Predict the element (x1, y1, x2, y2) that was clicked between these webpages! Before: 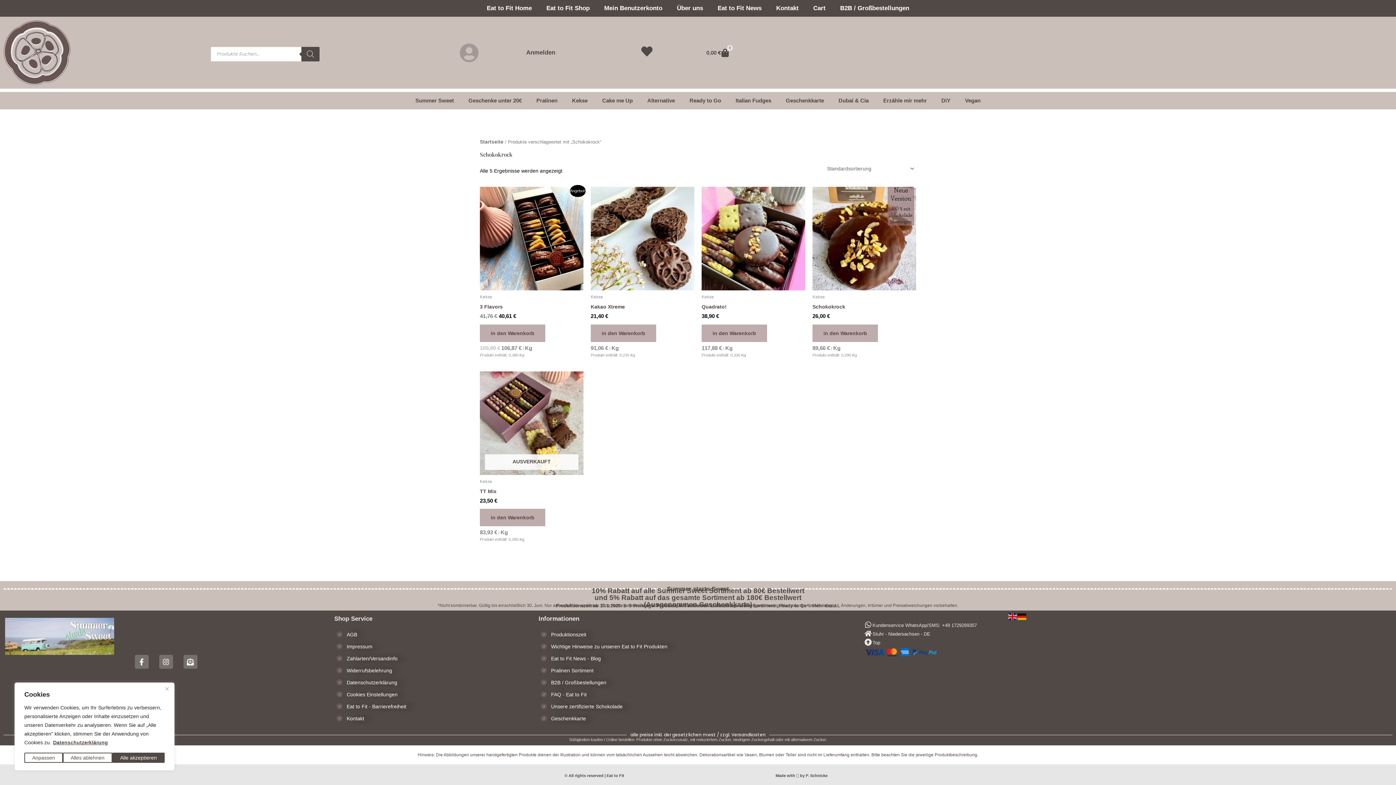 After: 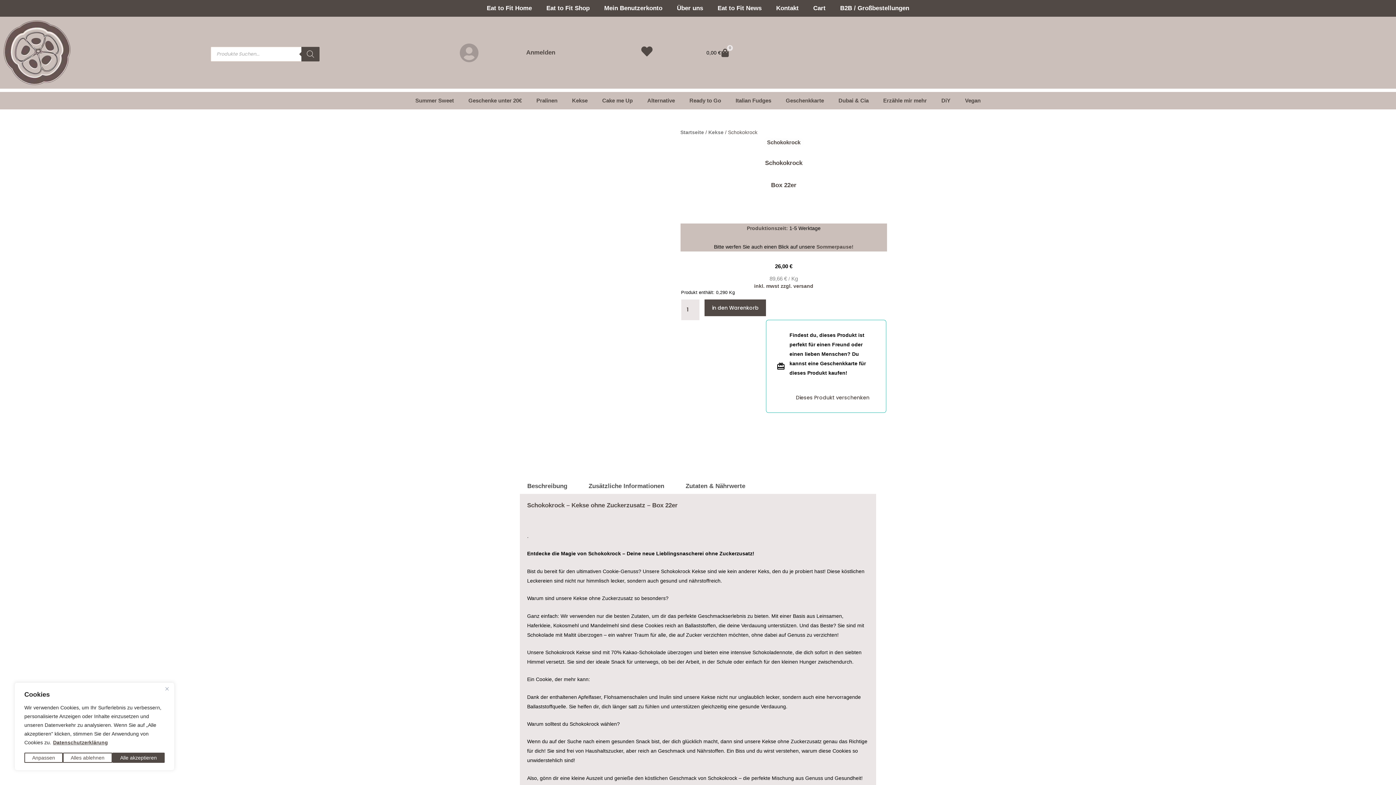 Action: bbox: (812, 303, 916, 312) label: Schokokrock